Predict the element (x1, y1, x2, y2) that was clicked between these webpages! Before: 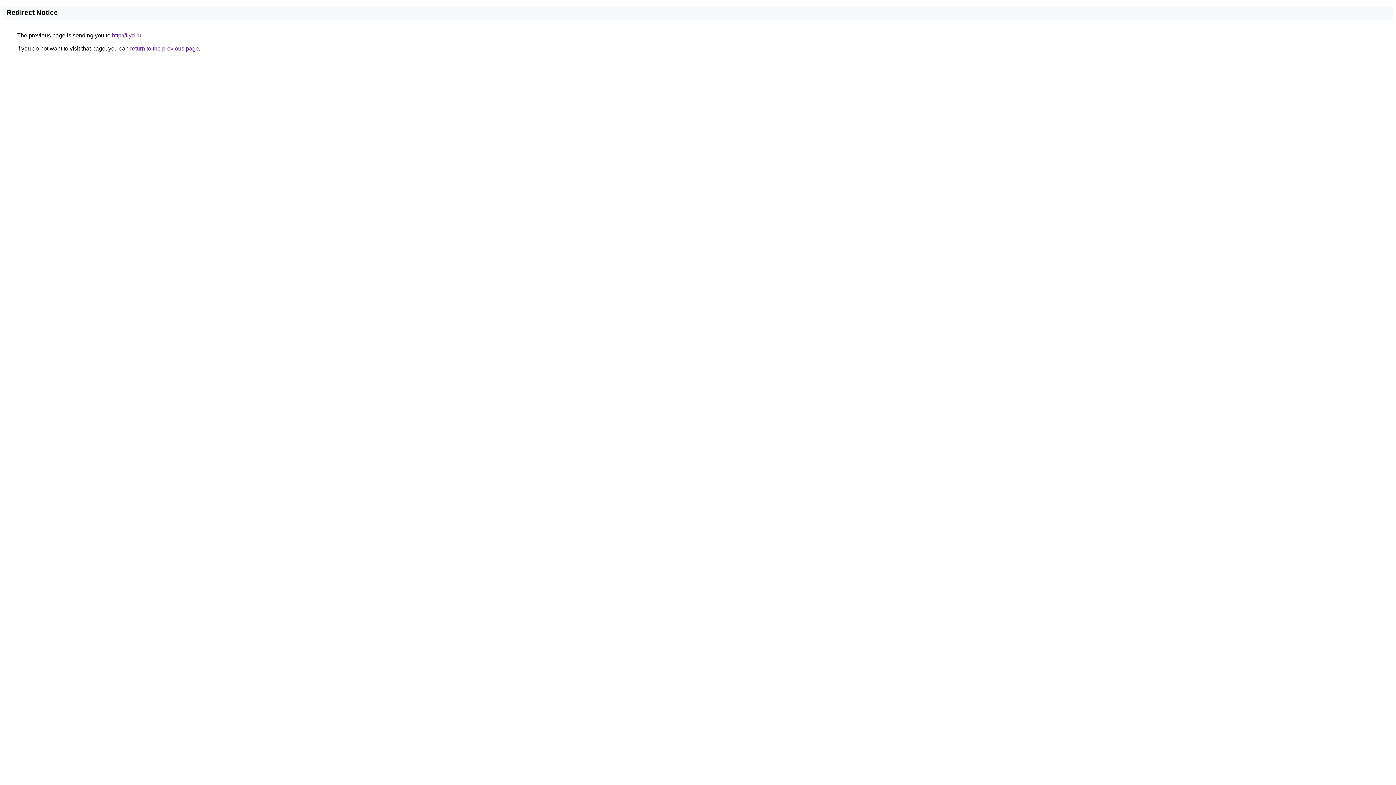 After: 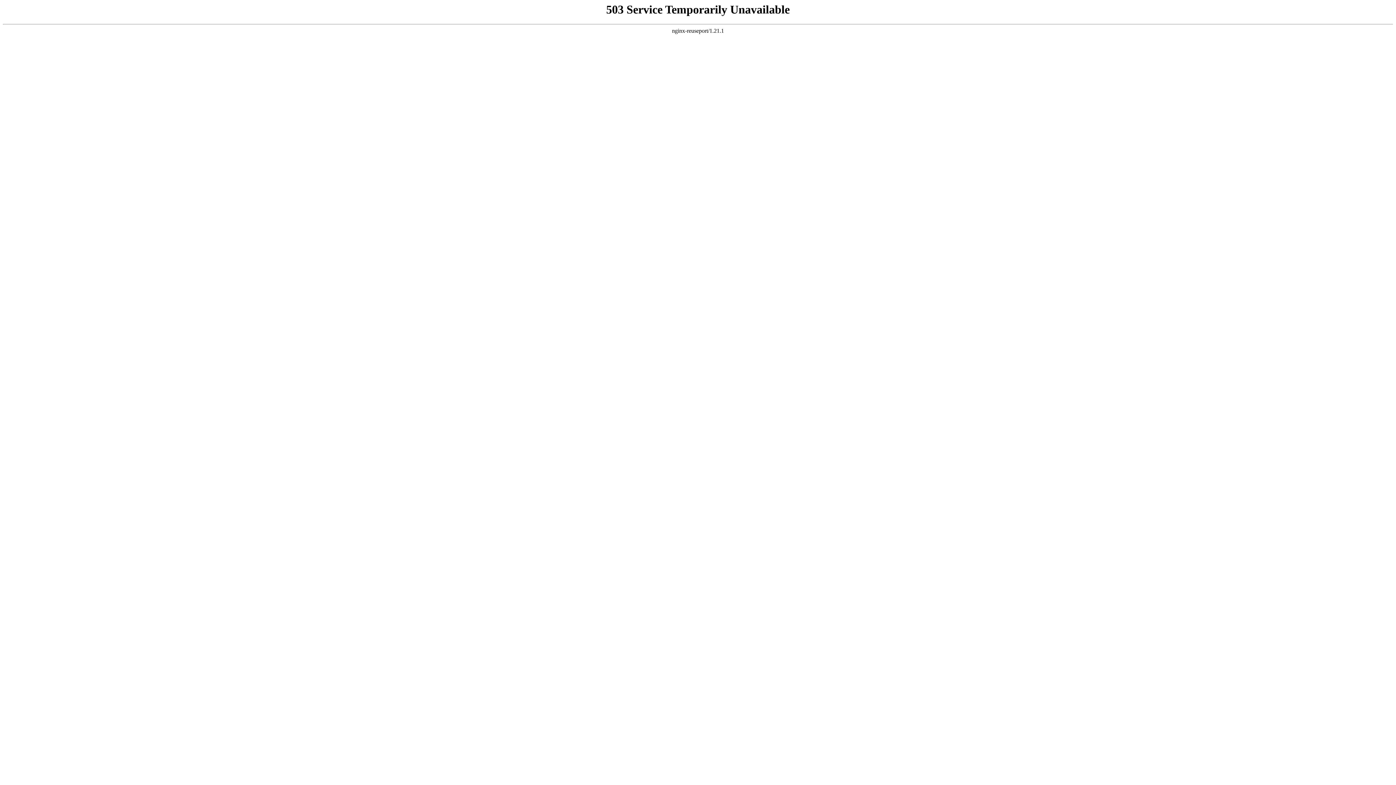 Action: label: http://flyd.ru bbox: (112, 32, 141, 38)